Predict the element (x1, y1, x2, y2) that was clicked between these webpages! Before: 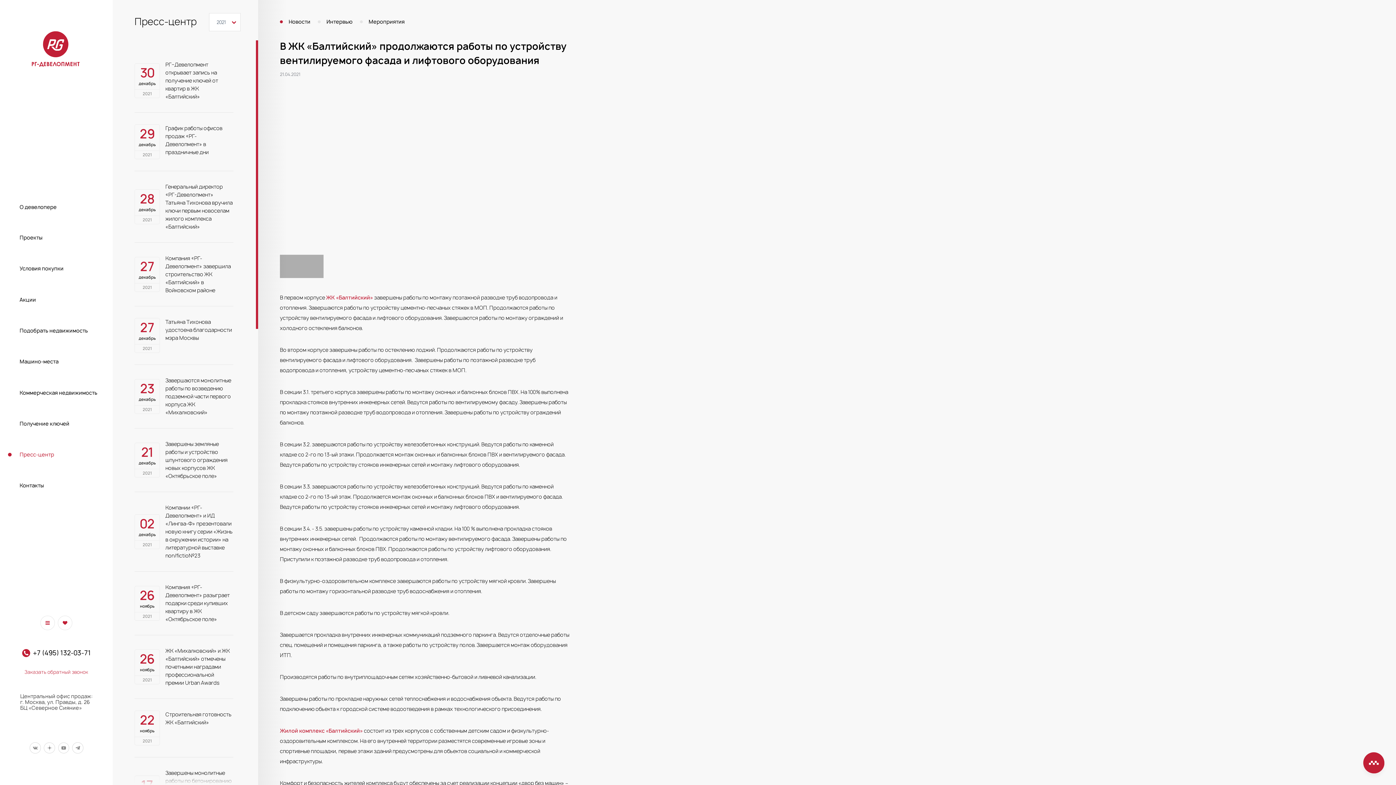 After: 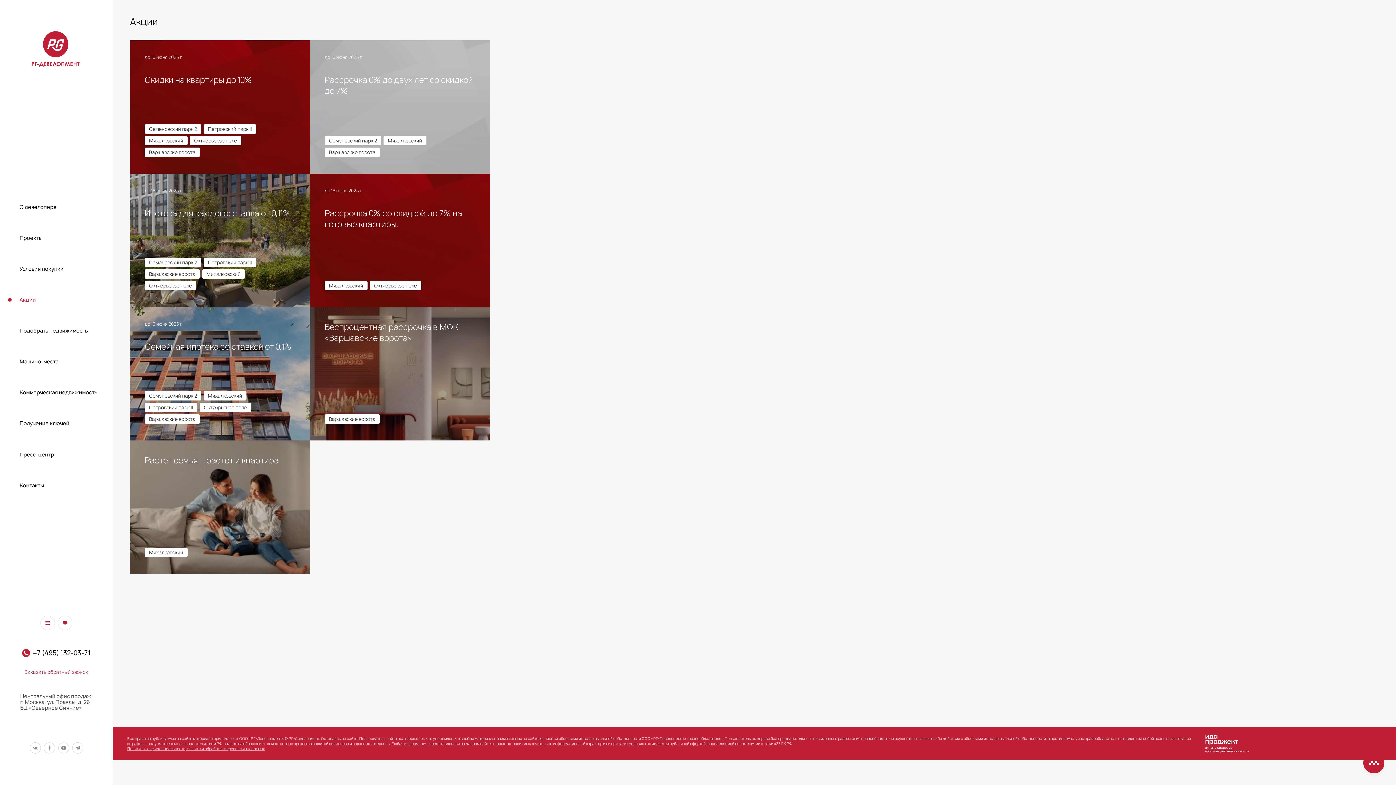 Action: label: Акции bbox: (19, 284, 98, 315)